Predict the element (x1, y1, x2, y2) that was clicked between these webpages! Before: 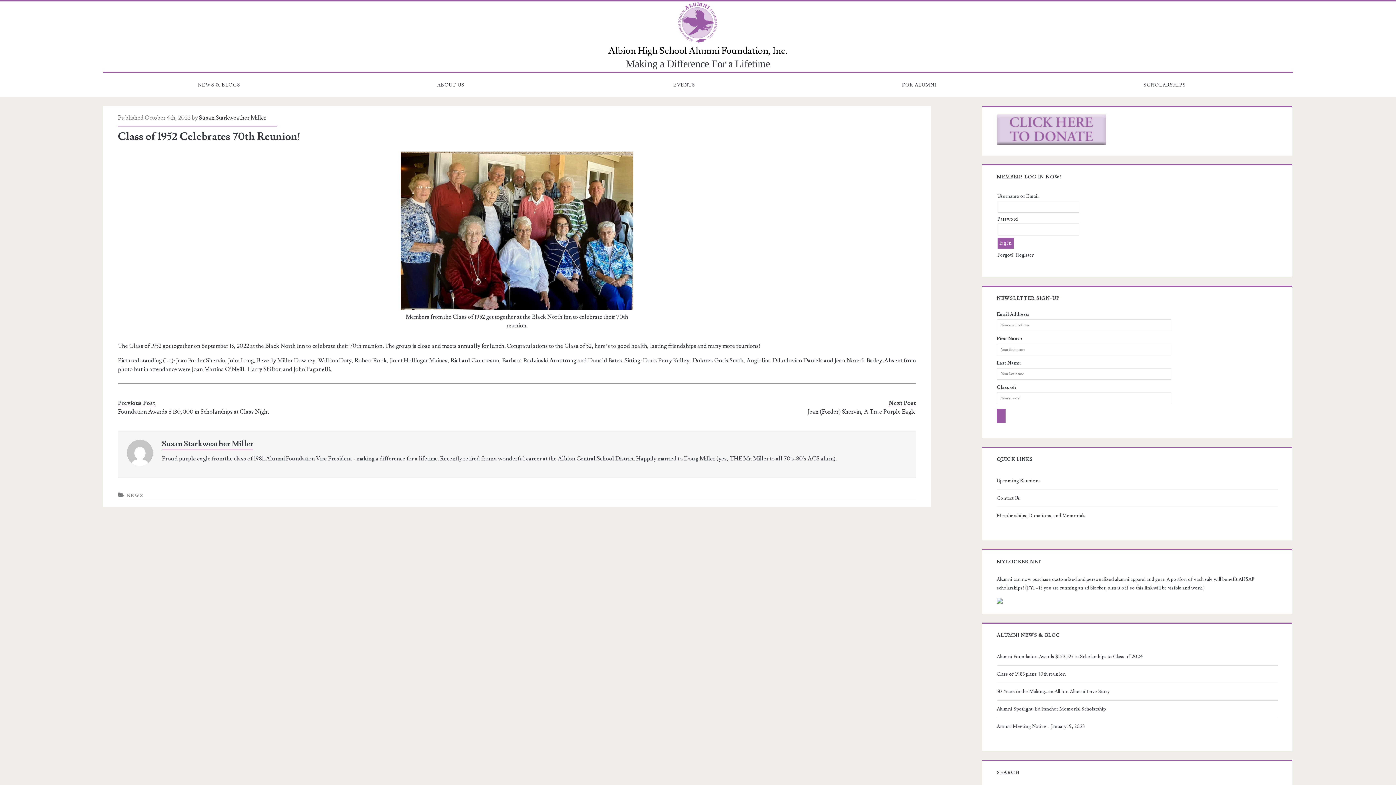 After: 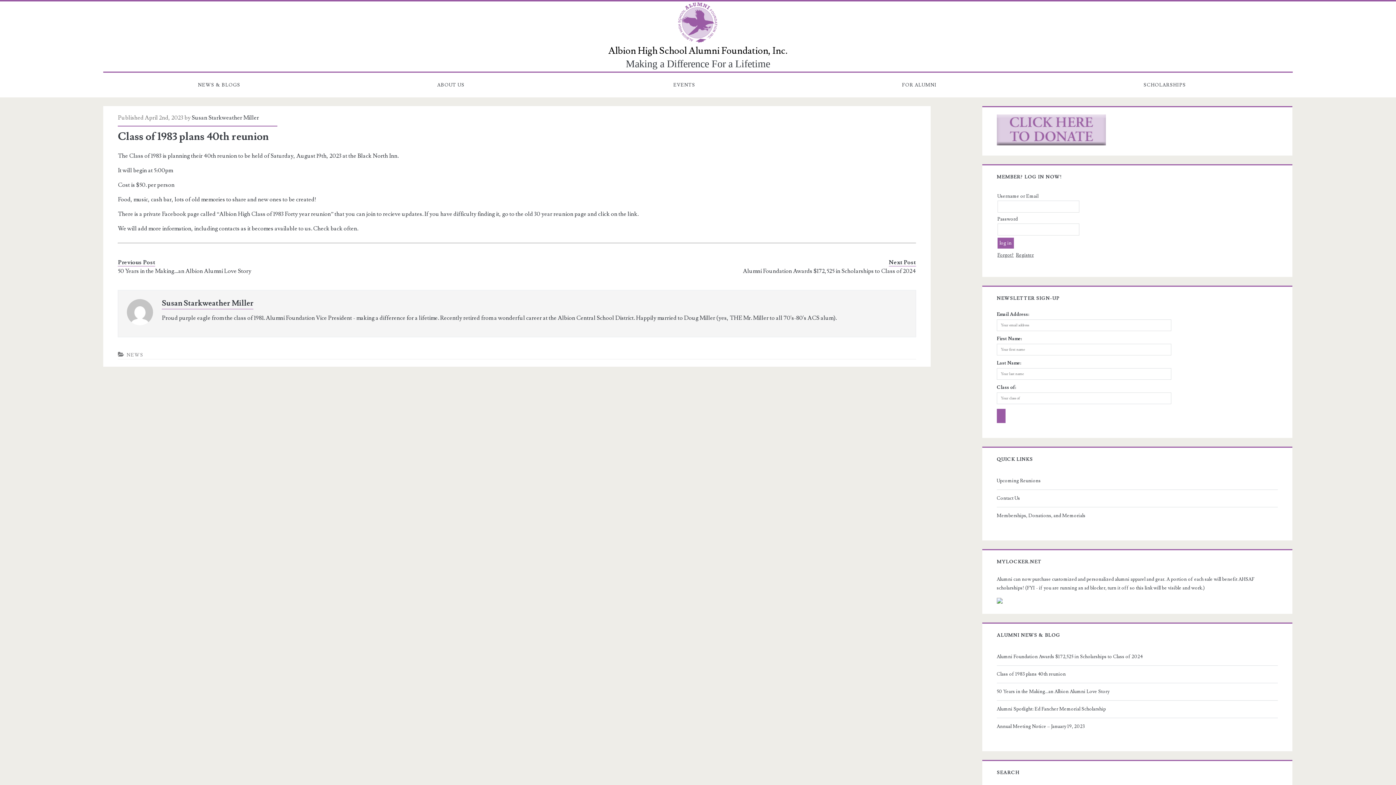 Action: label: Class of 1983 plans 40th reunion bbox: (997, 670, 1275, 678)